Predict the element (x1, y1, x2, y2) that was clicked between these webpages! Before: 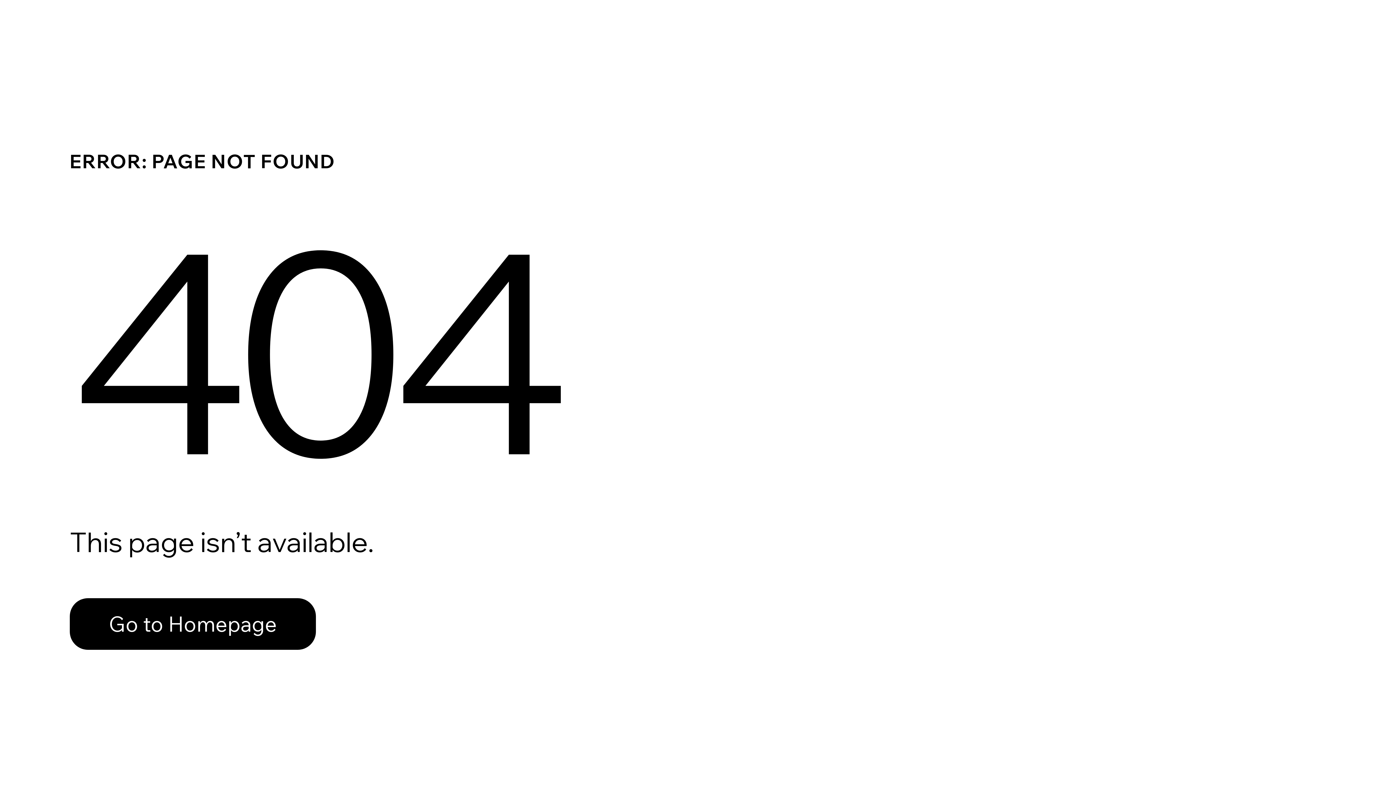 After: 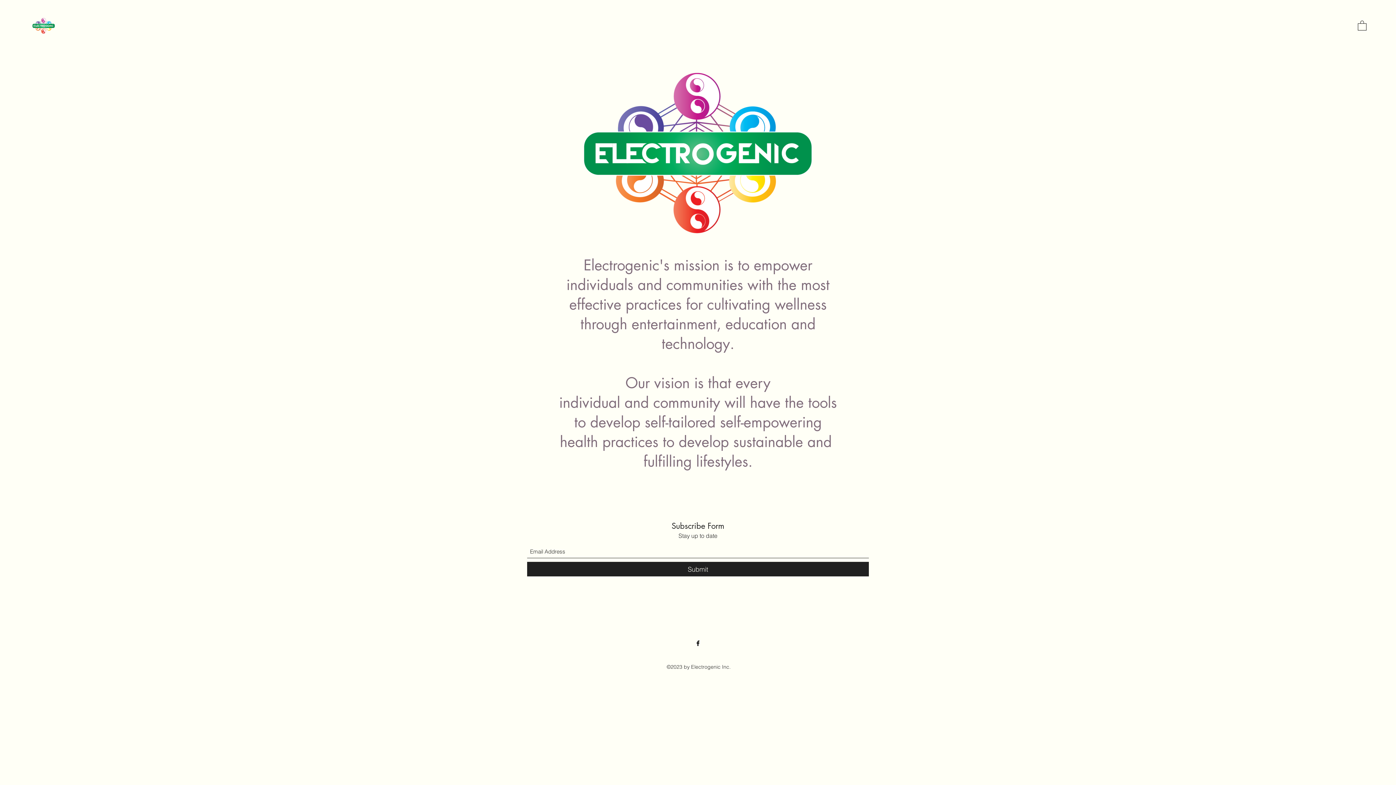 Action: bbox: (69, 582, 768, 659) label: Go to Homepage